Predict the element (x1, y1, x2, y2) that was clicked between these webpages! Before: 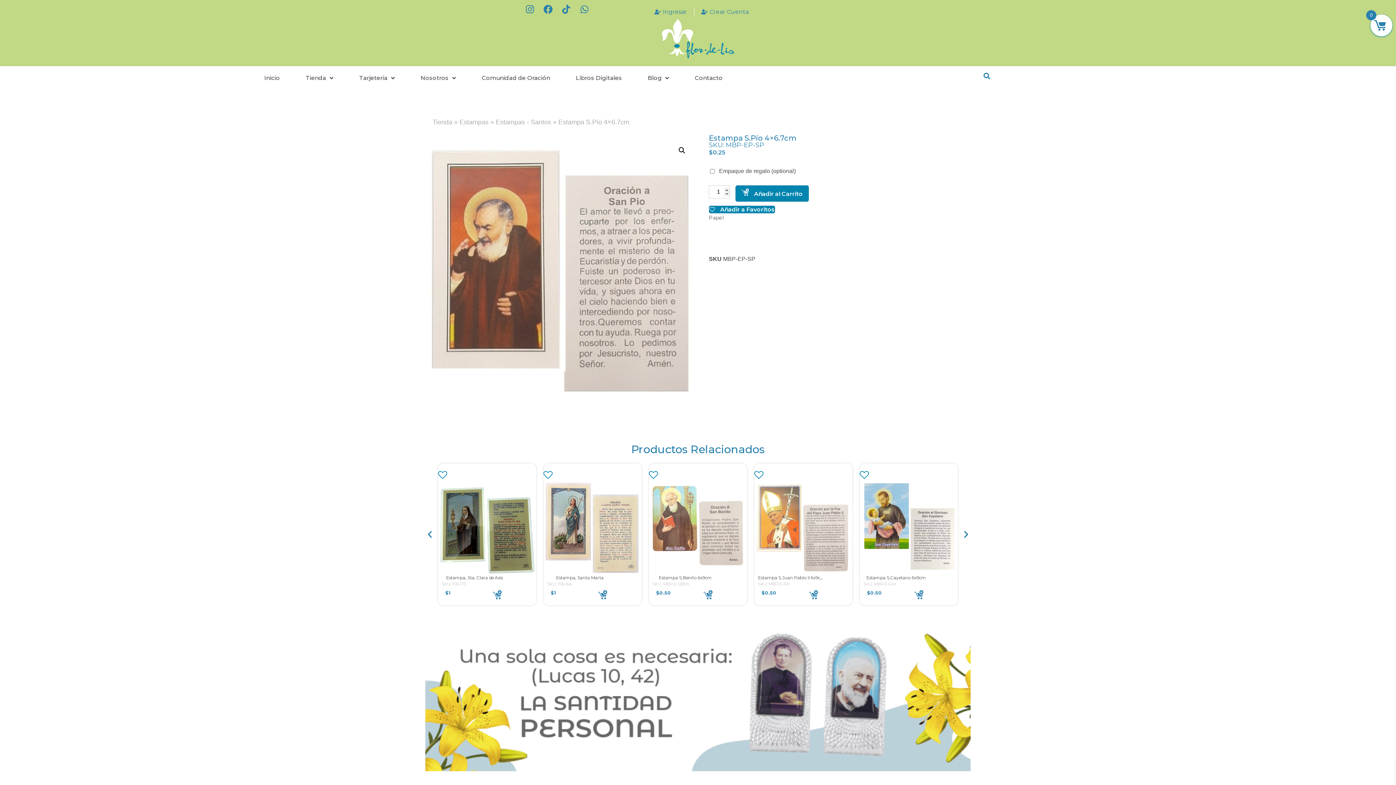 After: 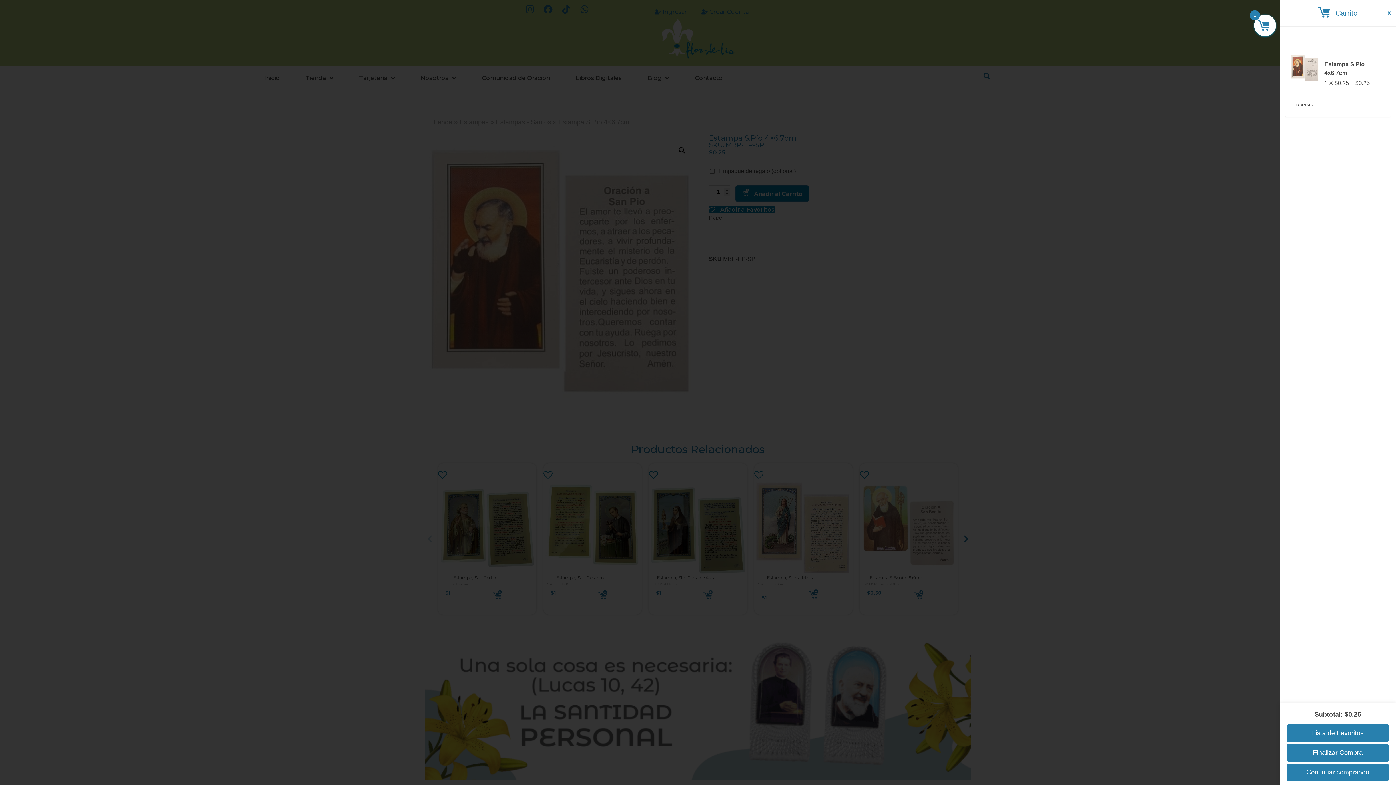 Action: bbox: (803, 588, 825, 603)